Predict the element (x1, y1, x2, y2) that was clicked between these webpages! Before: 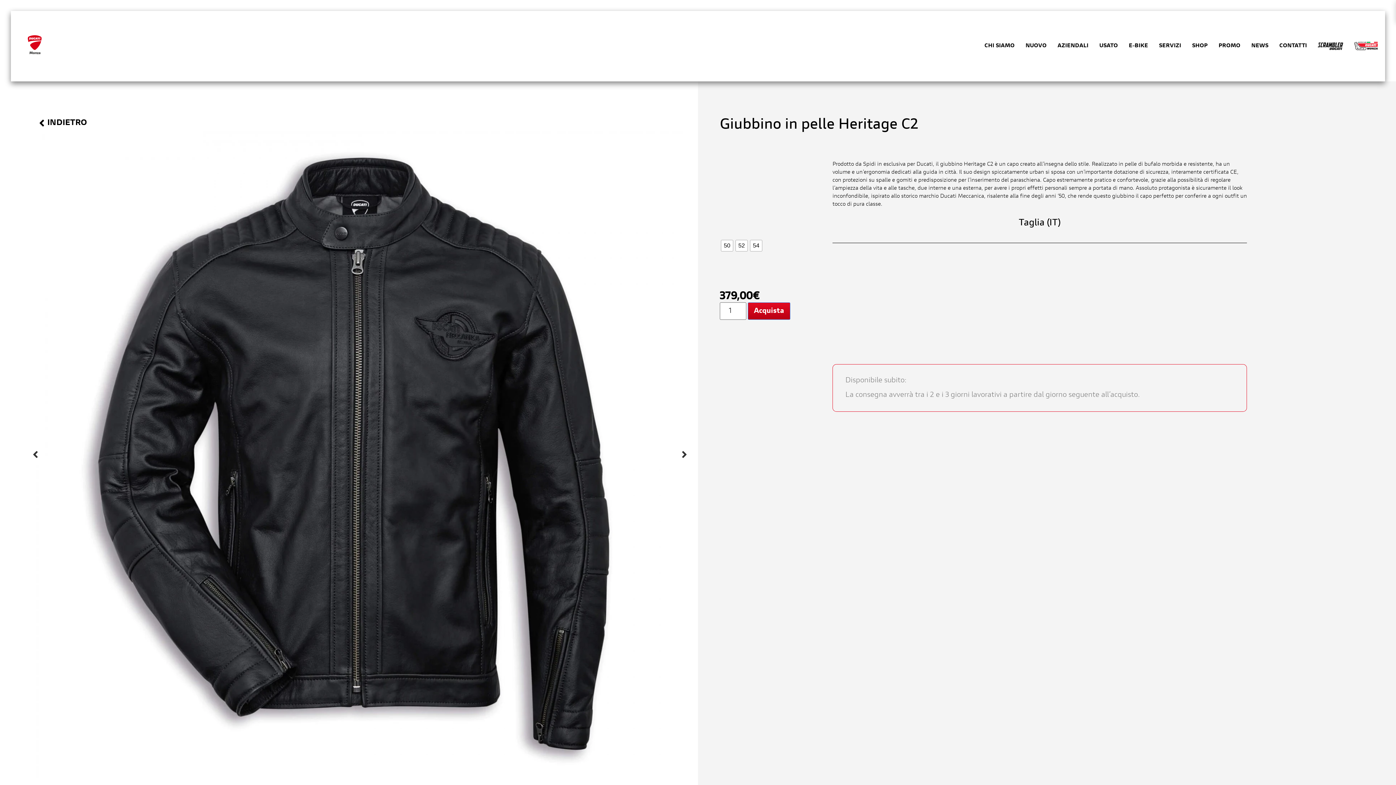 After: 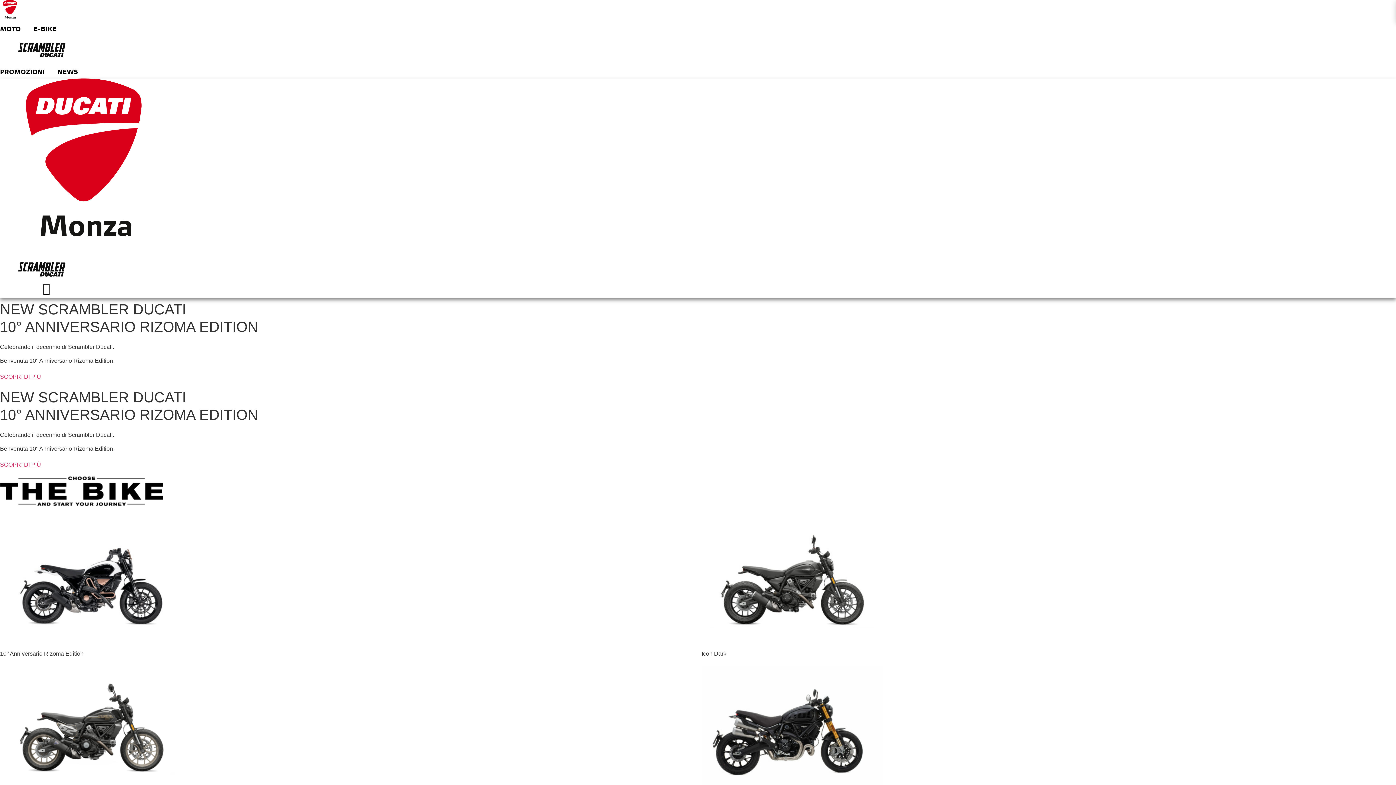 Action: bbox: (1318, 40, 1343, 51)